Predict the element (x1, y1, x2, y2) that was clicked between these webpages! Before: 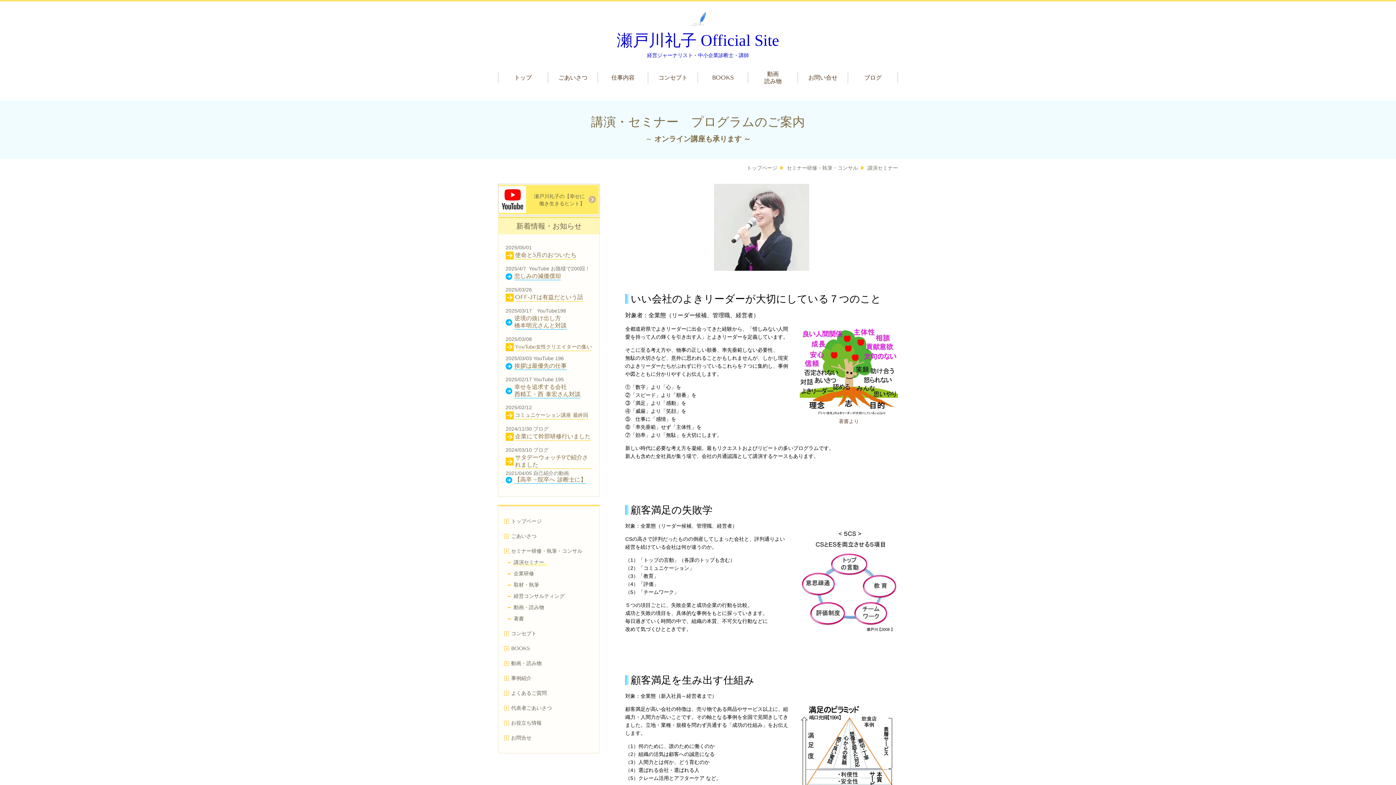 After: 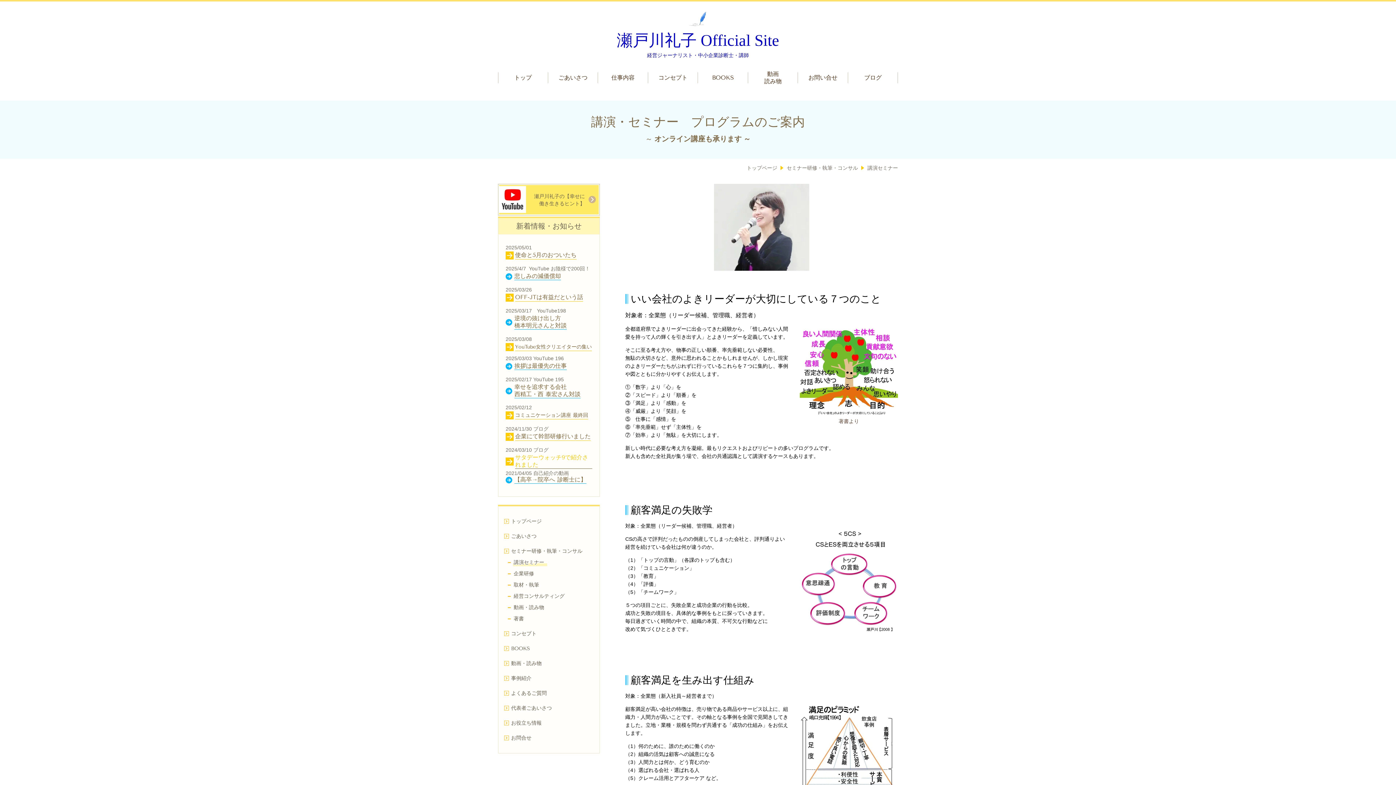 Action: bbox: (505, 454, 592, 469) label: 	サタデーウォッチ9で紹介されました